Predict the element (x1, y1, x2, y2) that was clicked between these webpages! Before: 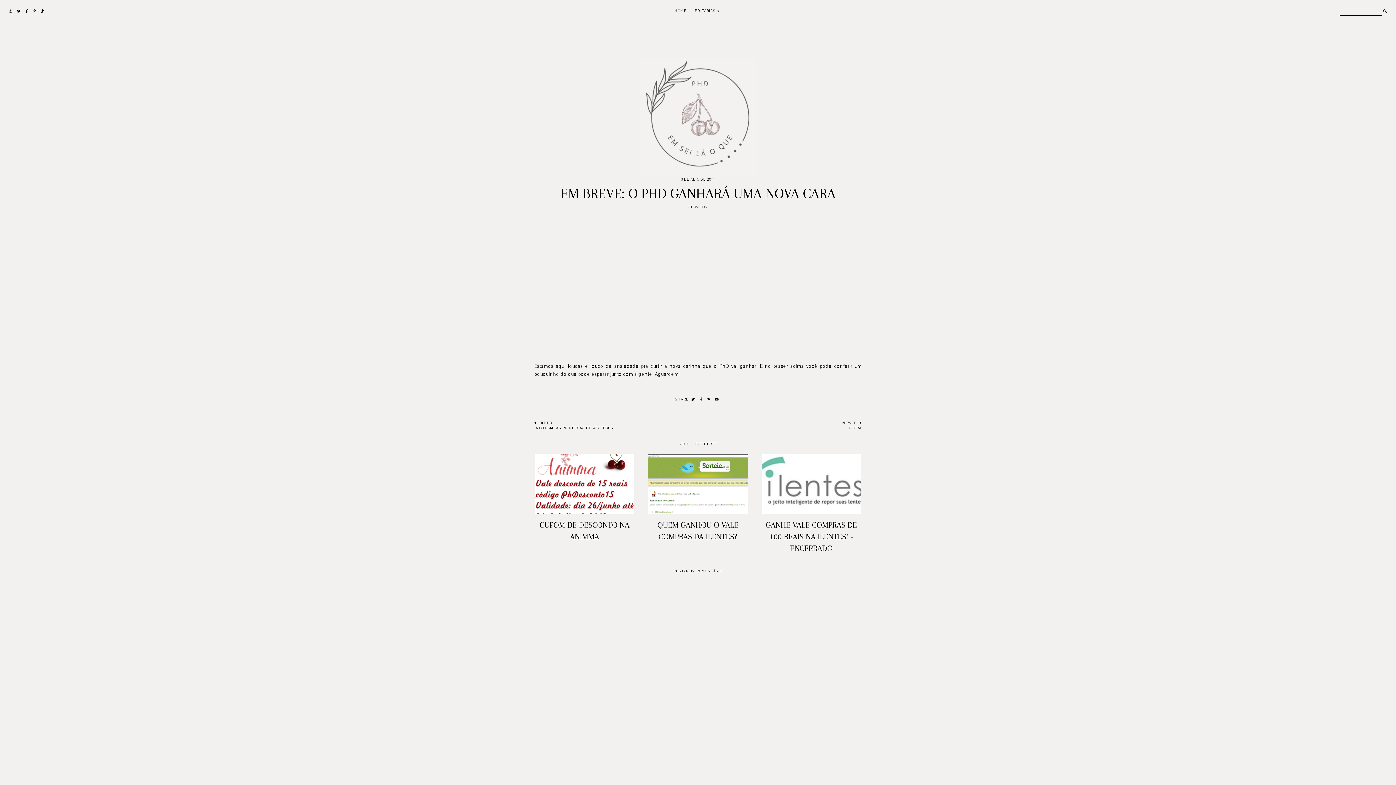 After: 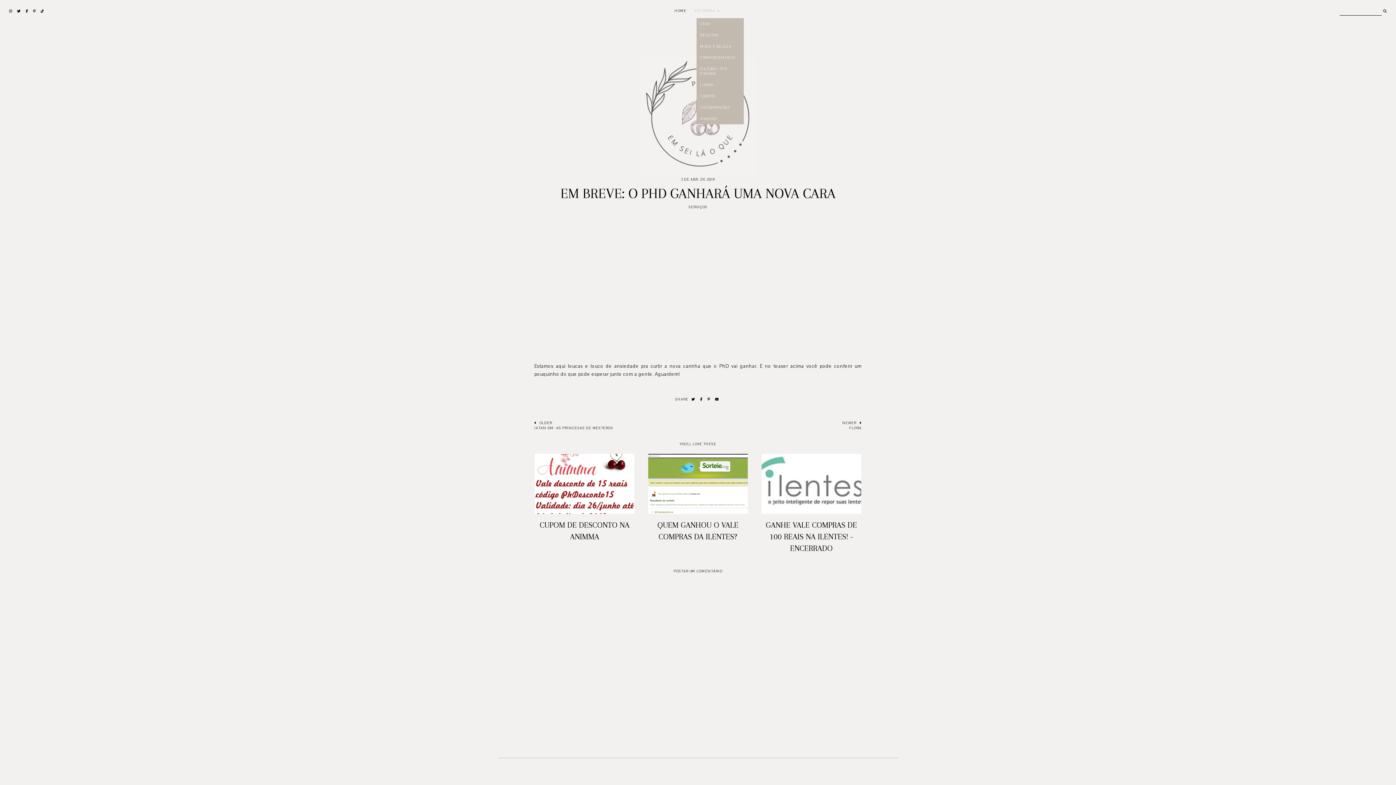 Action: label: EDITORIAS bbox: (695, 8, 719, 13)